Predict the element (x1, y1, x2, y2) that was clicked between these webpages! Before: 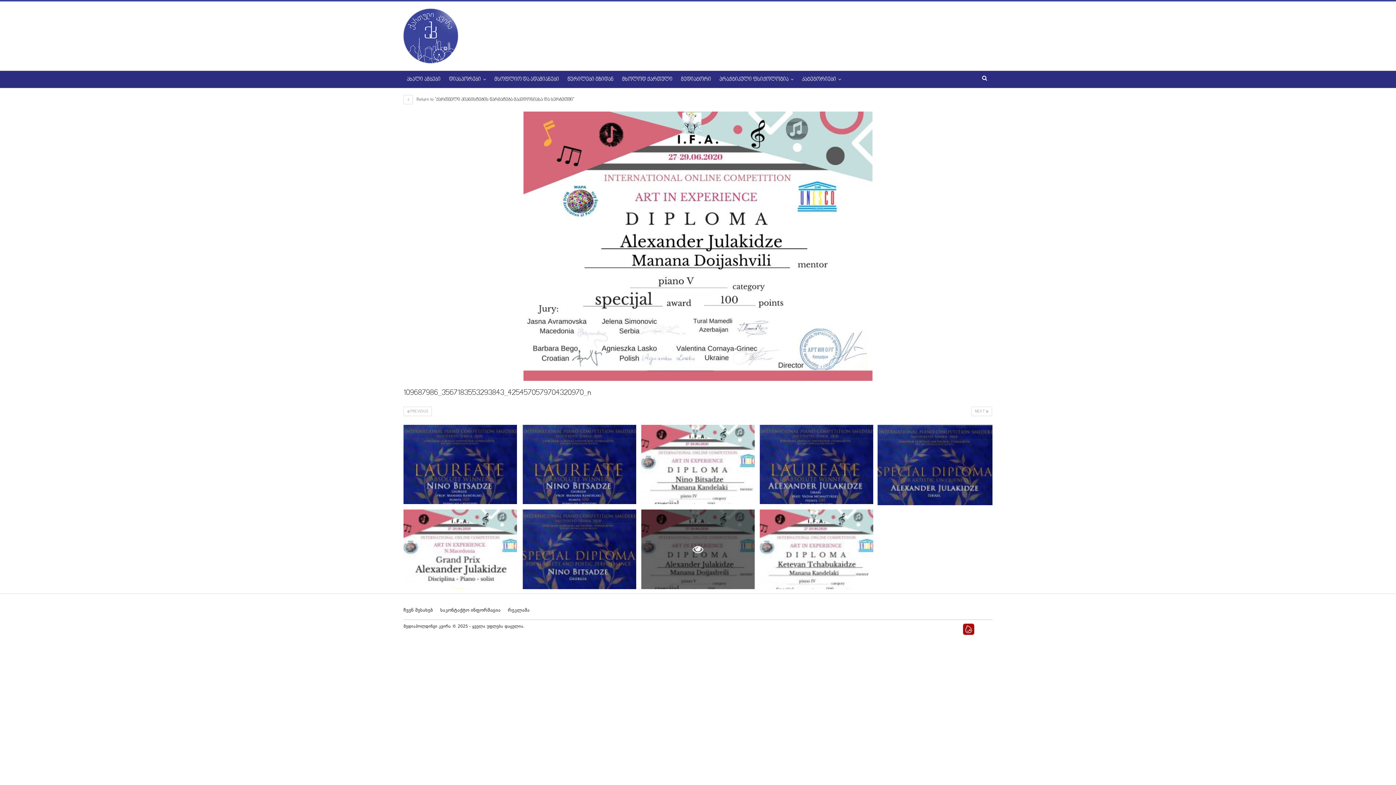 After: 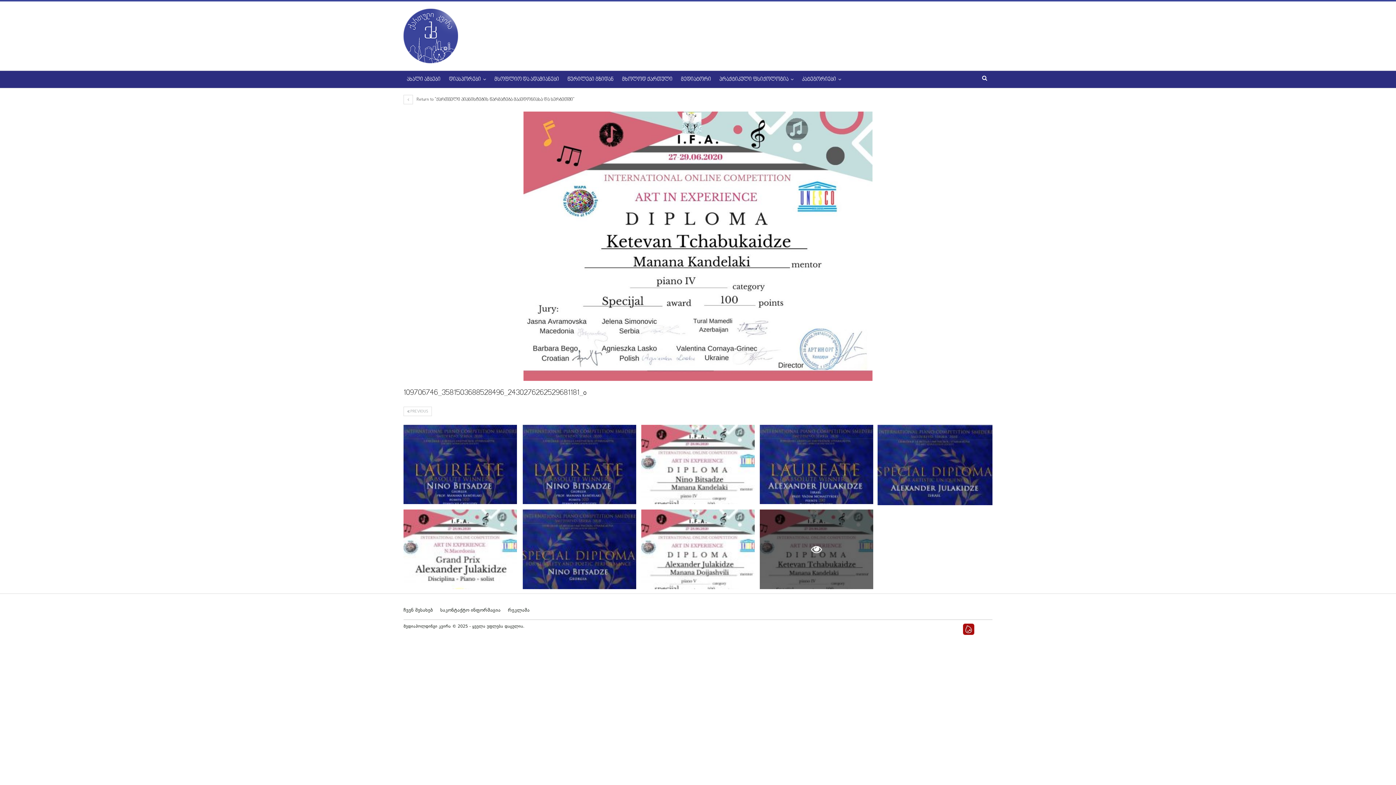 Action: bbox: (971, 406, 992, 416) label: NEXT 